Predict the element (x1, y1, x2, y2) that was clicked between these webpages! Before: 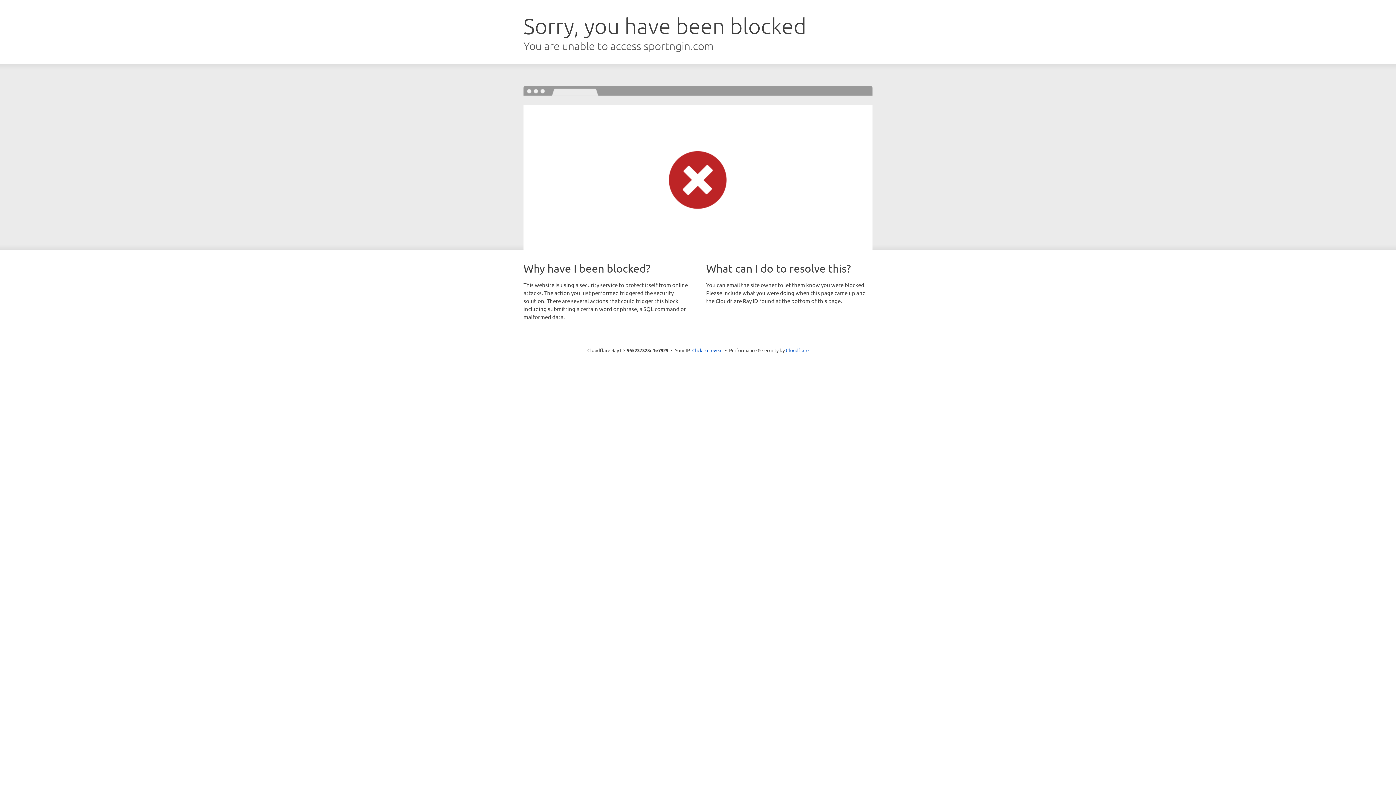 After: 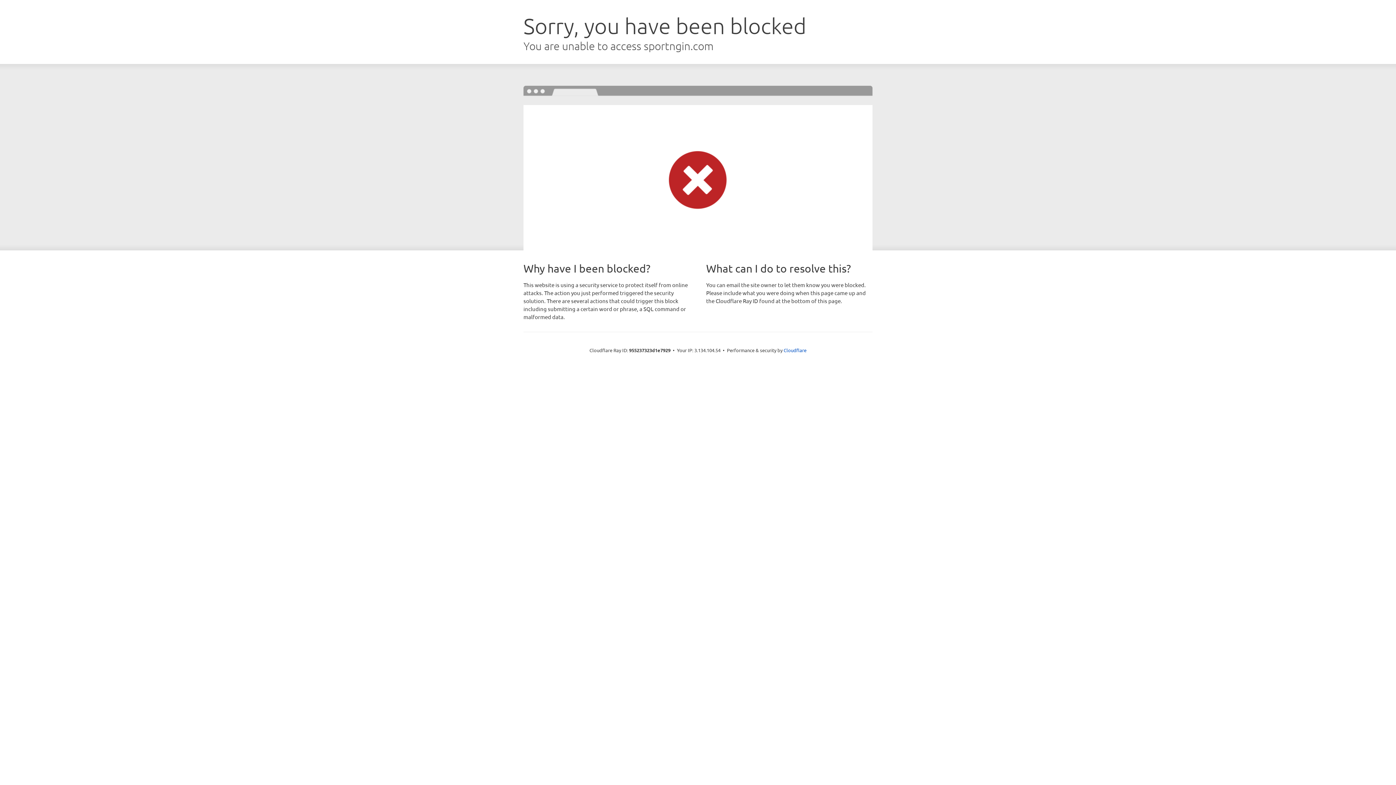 Action: bbox: (692, 346, 722, 353) label: Click to reveal